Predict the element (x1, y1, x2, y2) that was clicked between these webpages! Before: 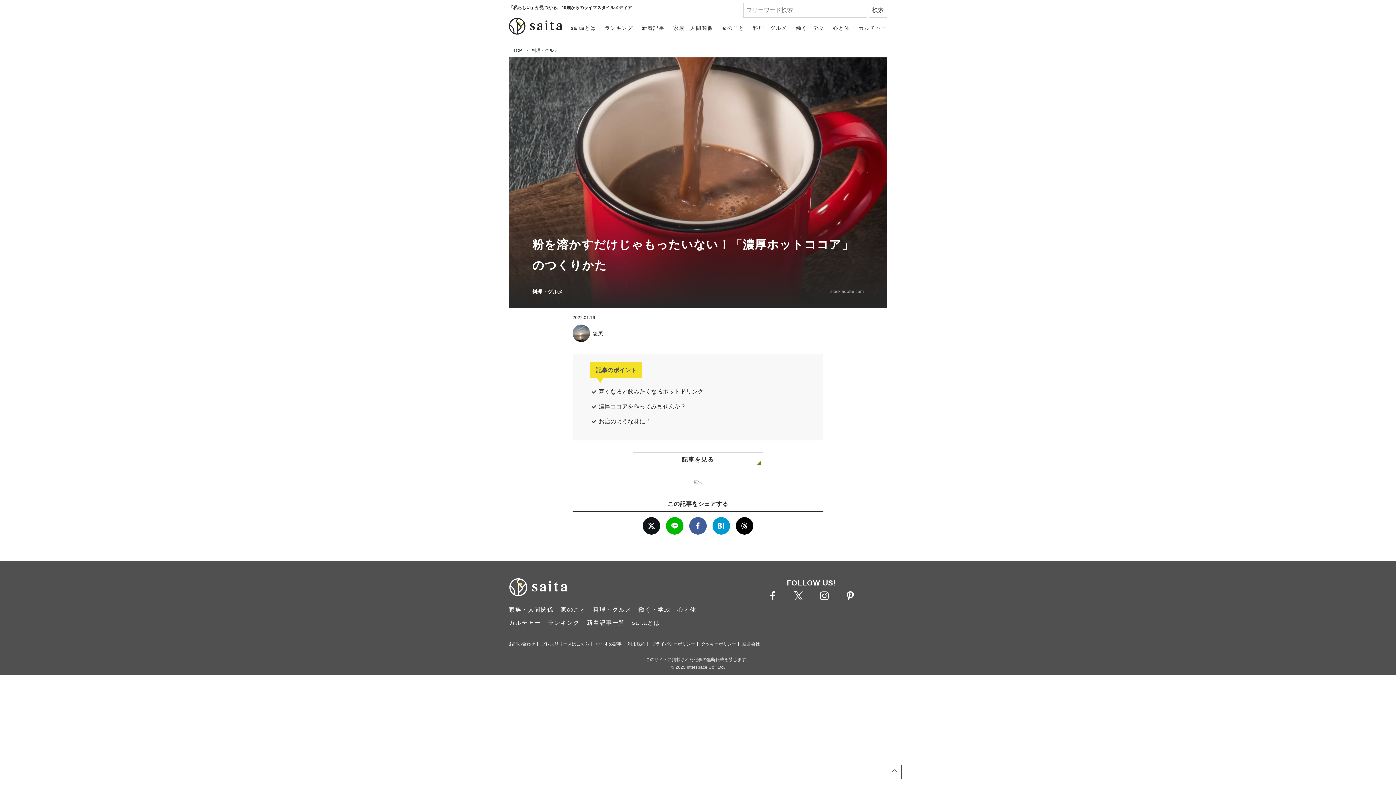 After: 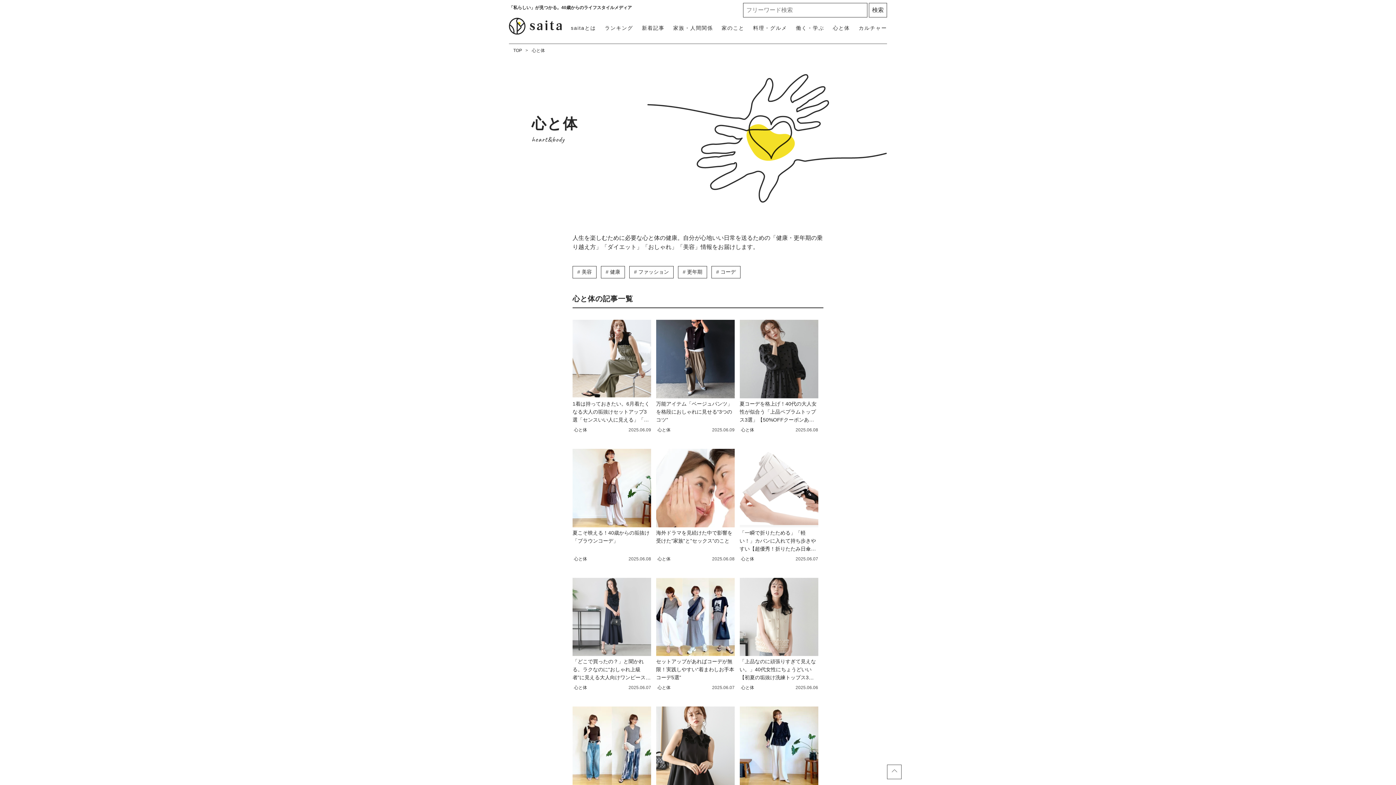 Action: bbox: (833, 24, 850, 32) label: 心と体